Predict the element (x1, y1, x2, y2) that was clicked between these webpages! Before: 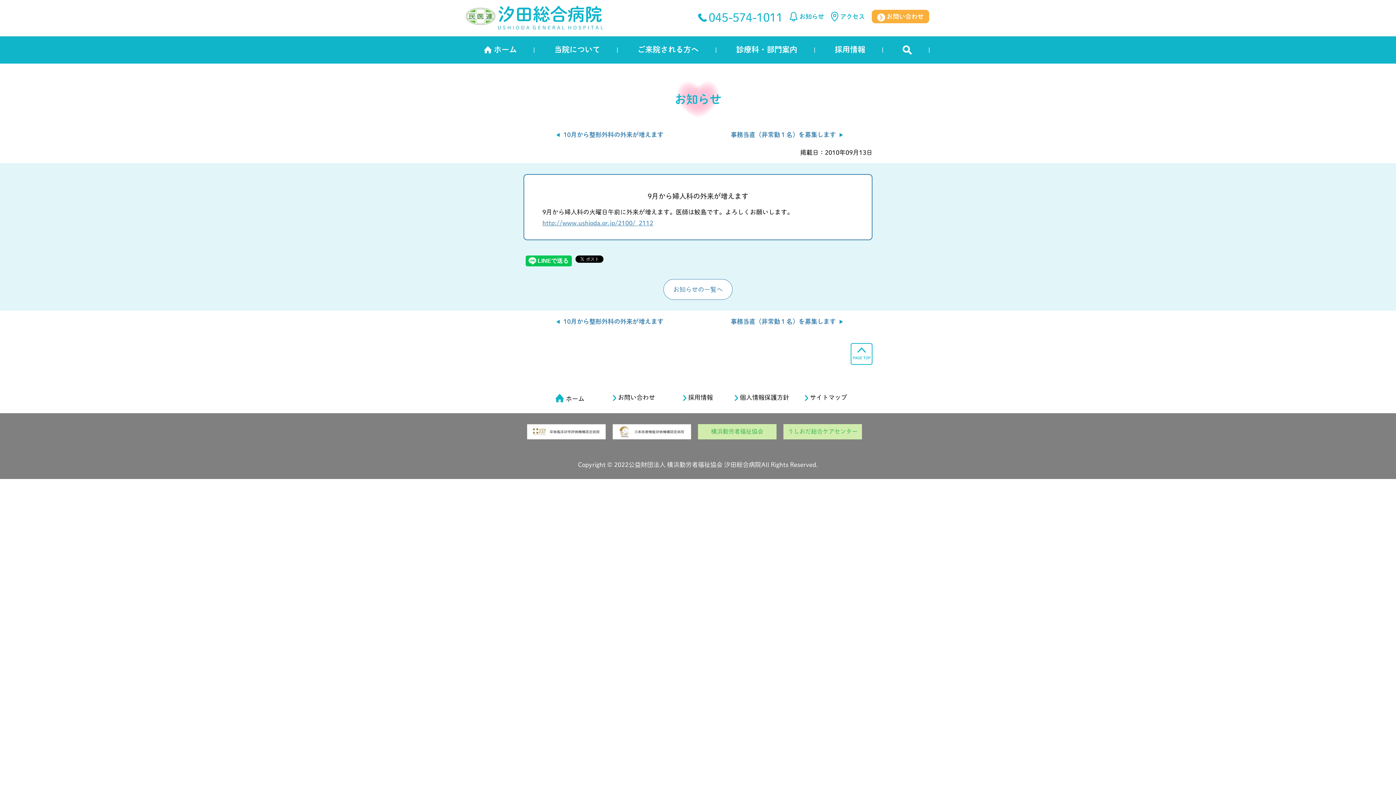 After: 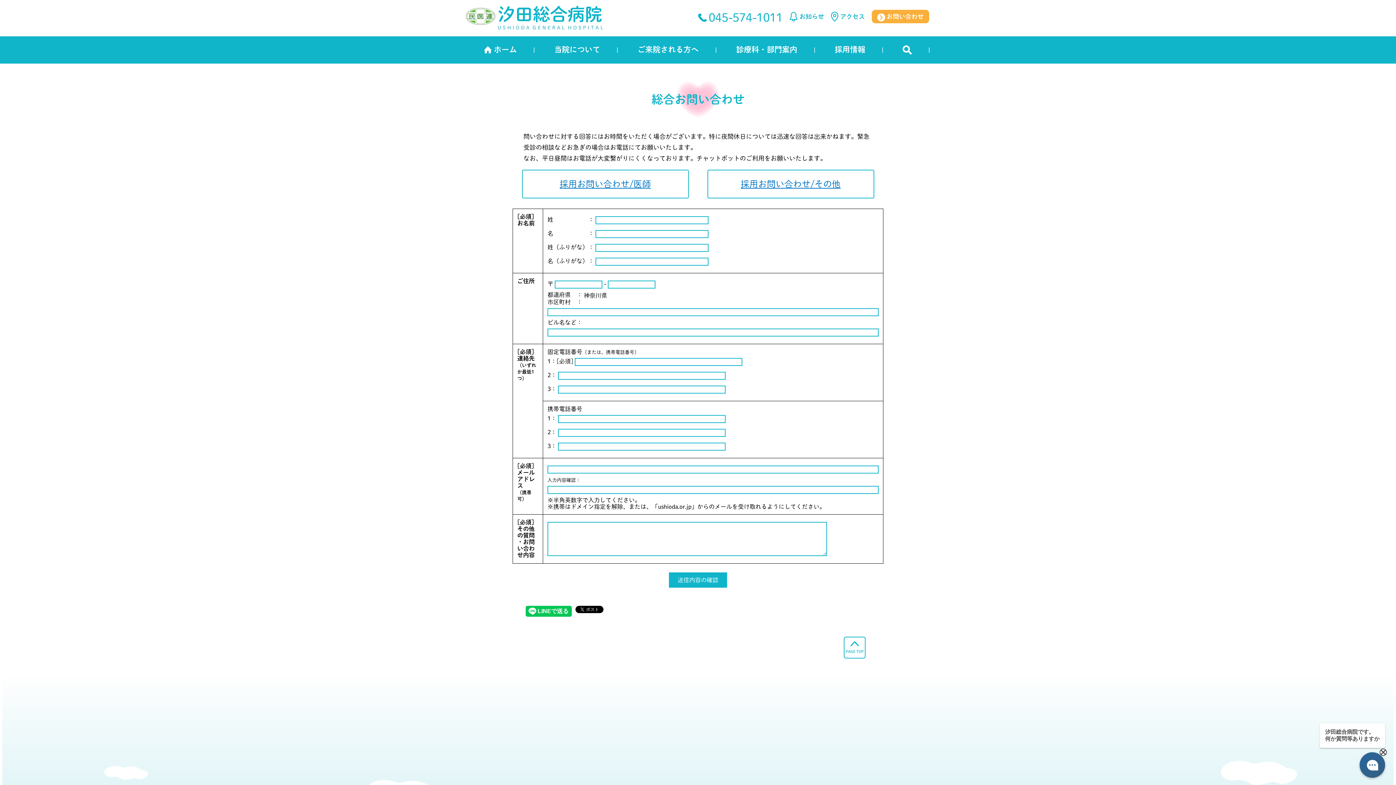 Action: label:  お問い合わせ bbox: (872, 9, 929, 23)